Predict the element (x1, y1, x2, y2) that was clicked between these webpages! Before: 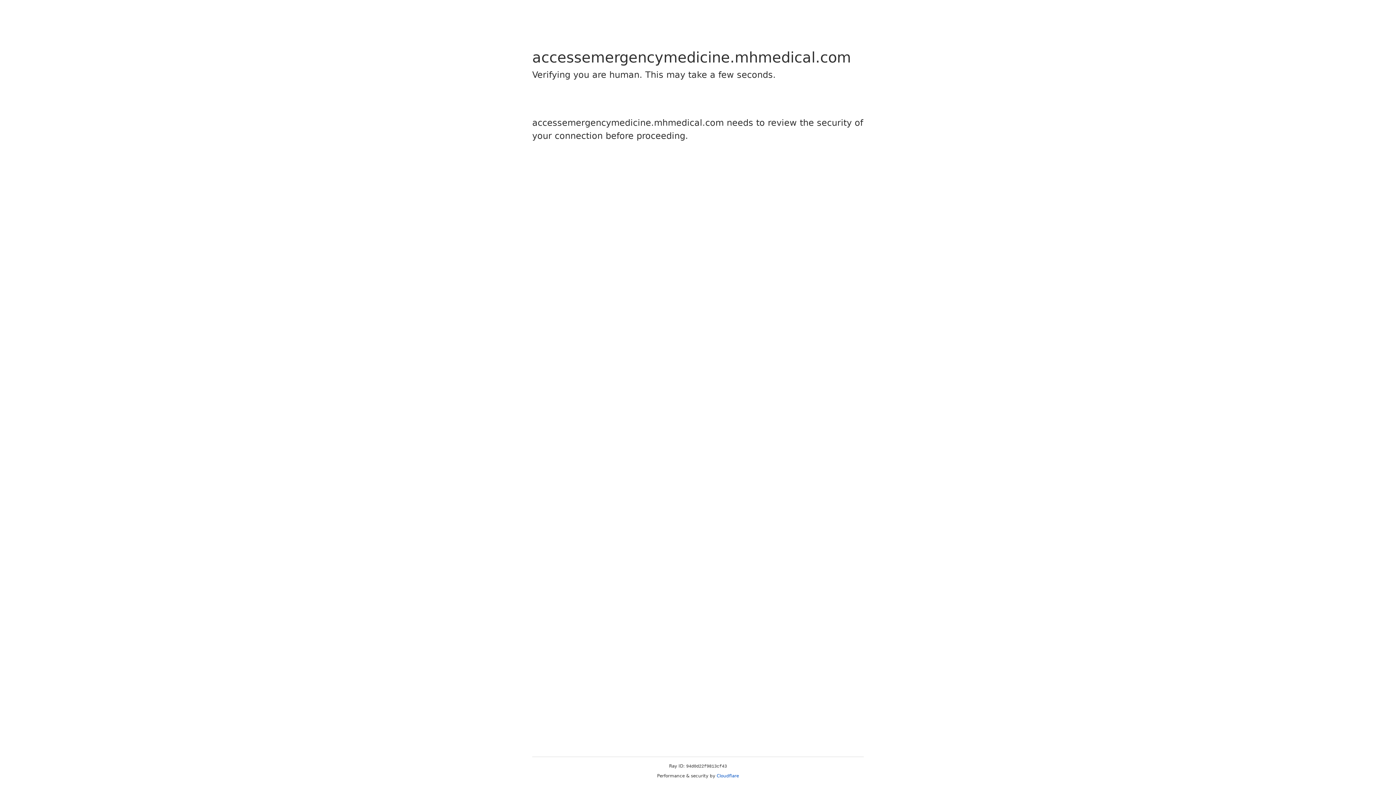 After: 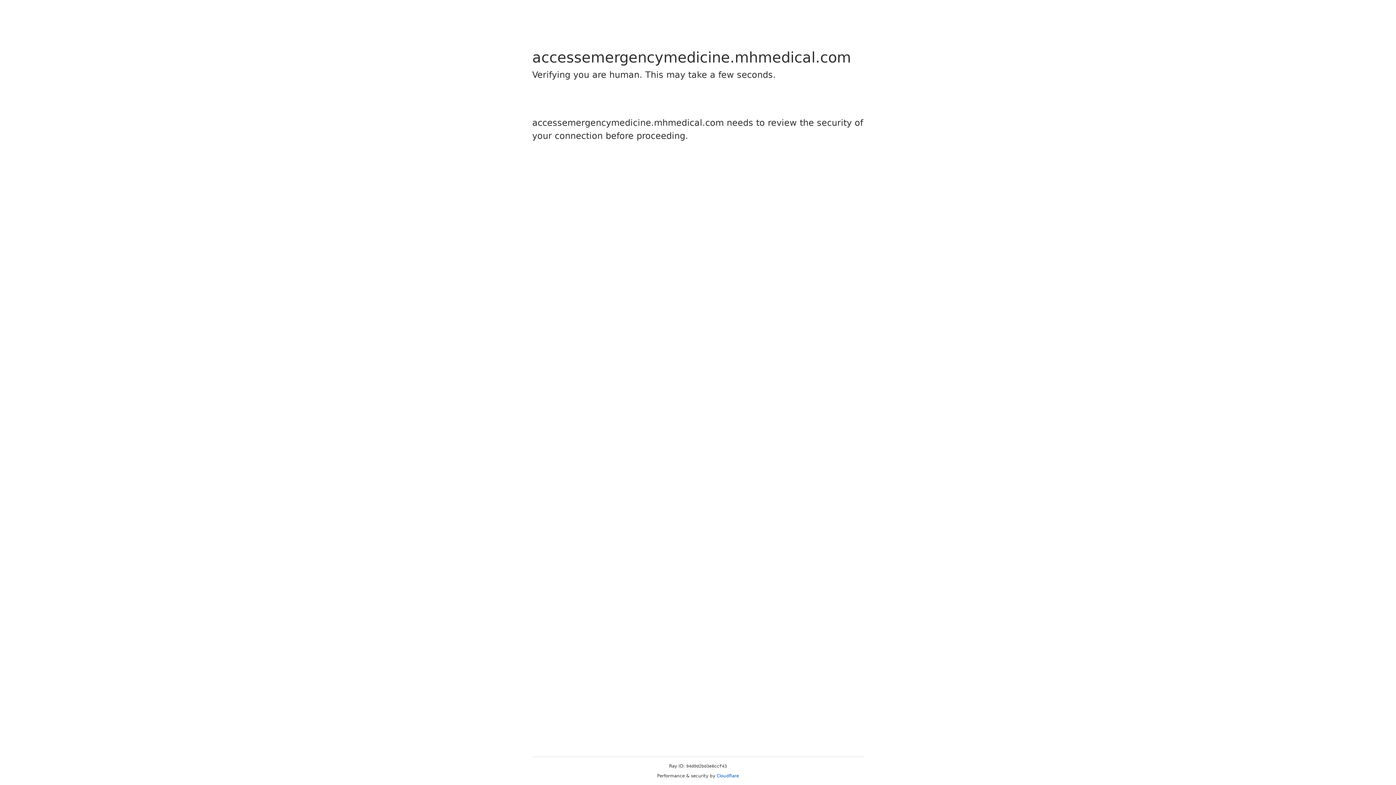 Action: label: Cloudflare bbox: (716, 773, 739, 778)